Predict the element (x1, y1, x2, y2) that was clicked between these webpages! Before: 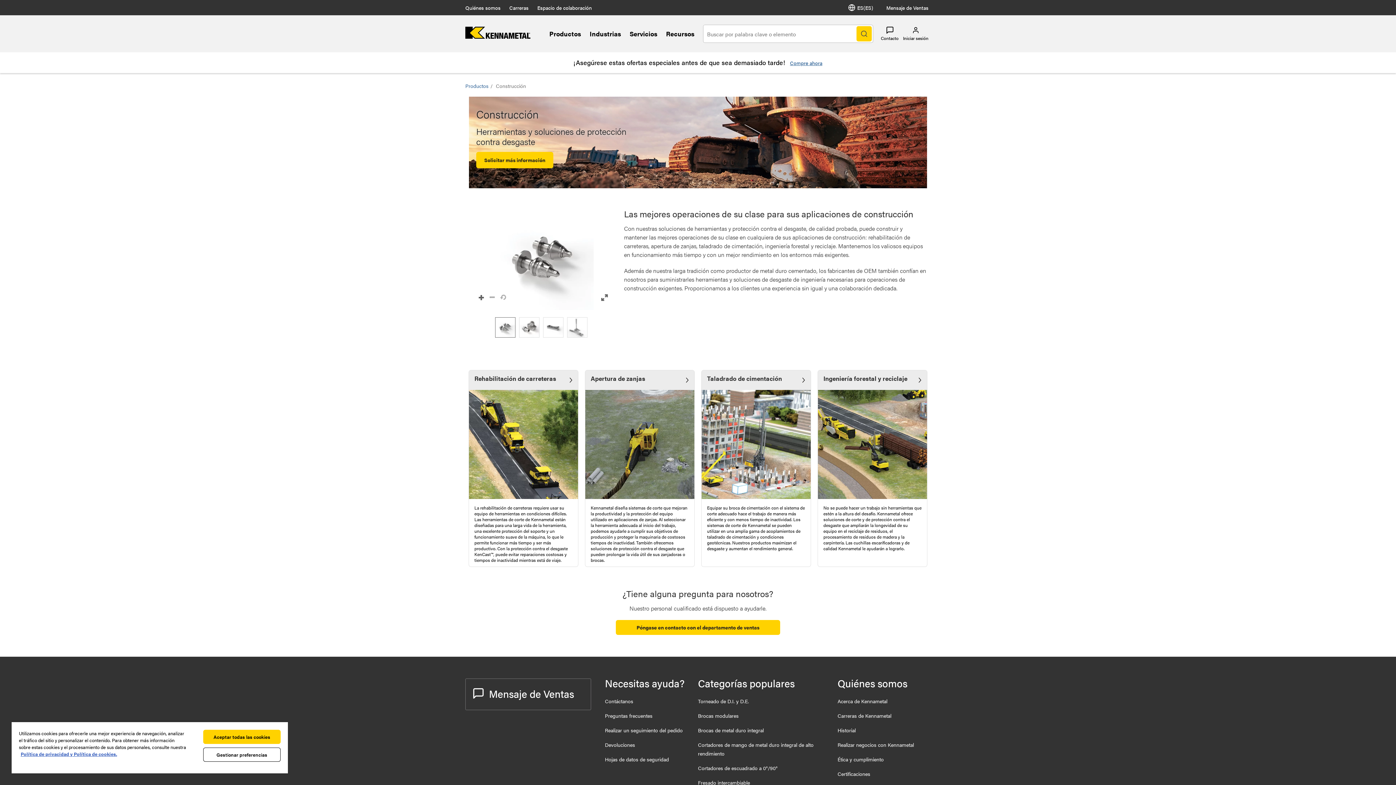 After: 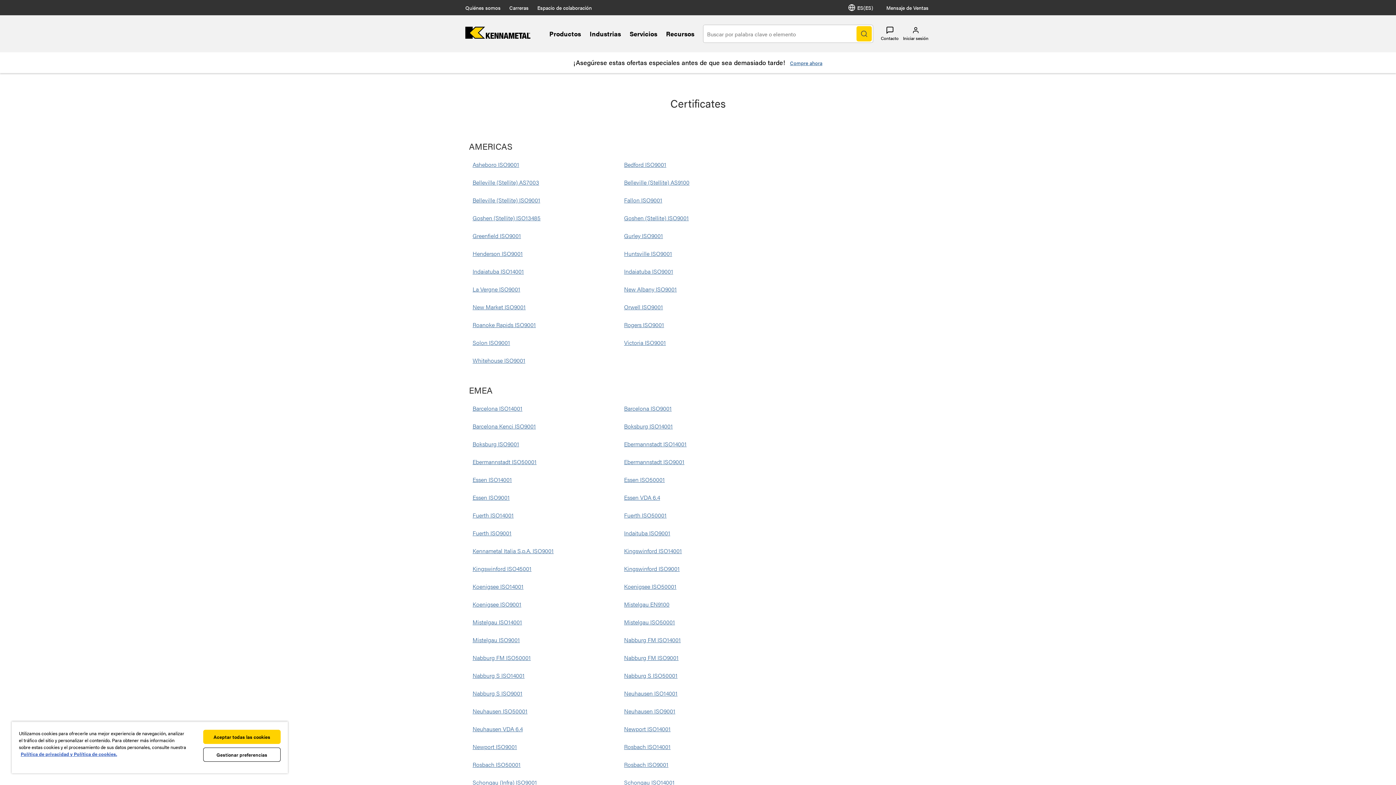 Action: bbox: (837, 770, 870, 777) label: Certificaciones